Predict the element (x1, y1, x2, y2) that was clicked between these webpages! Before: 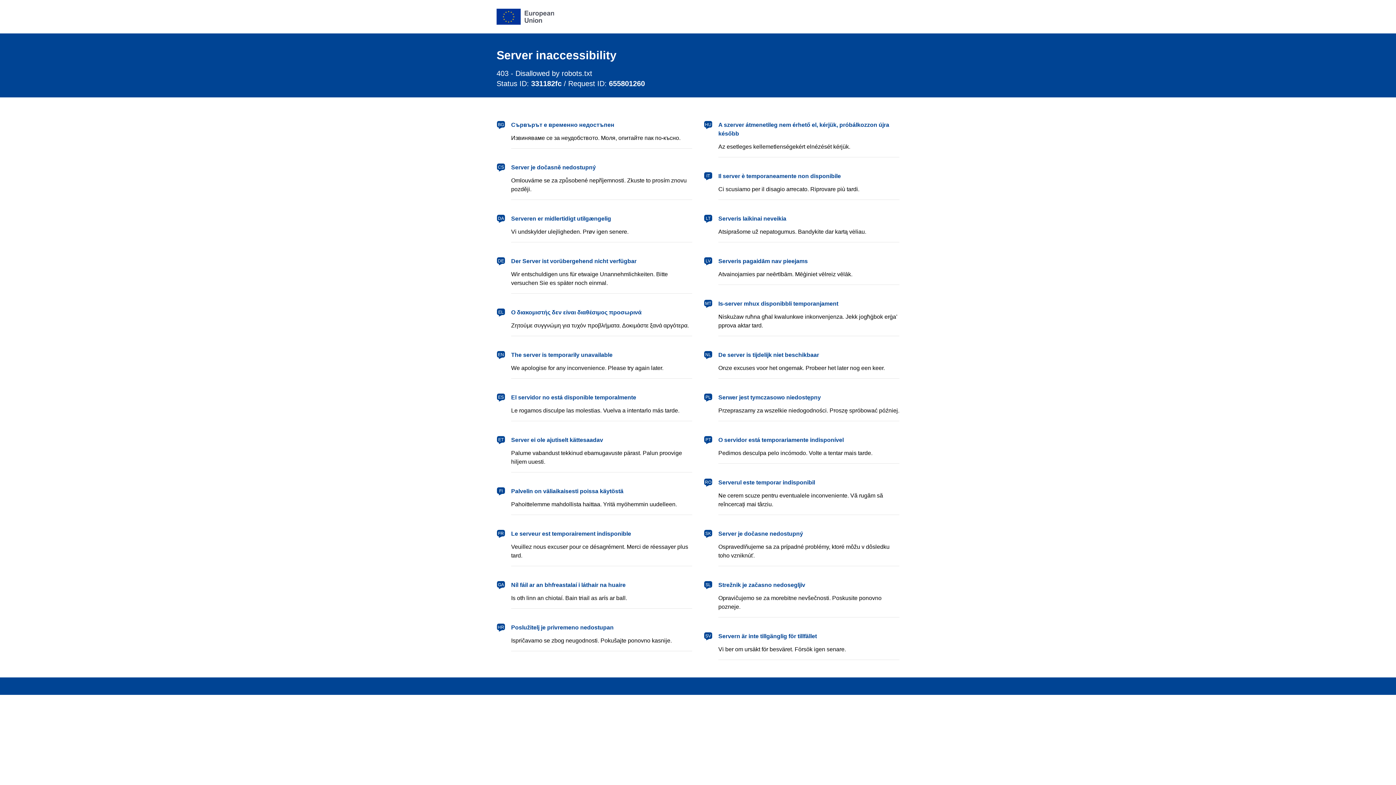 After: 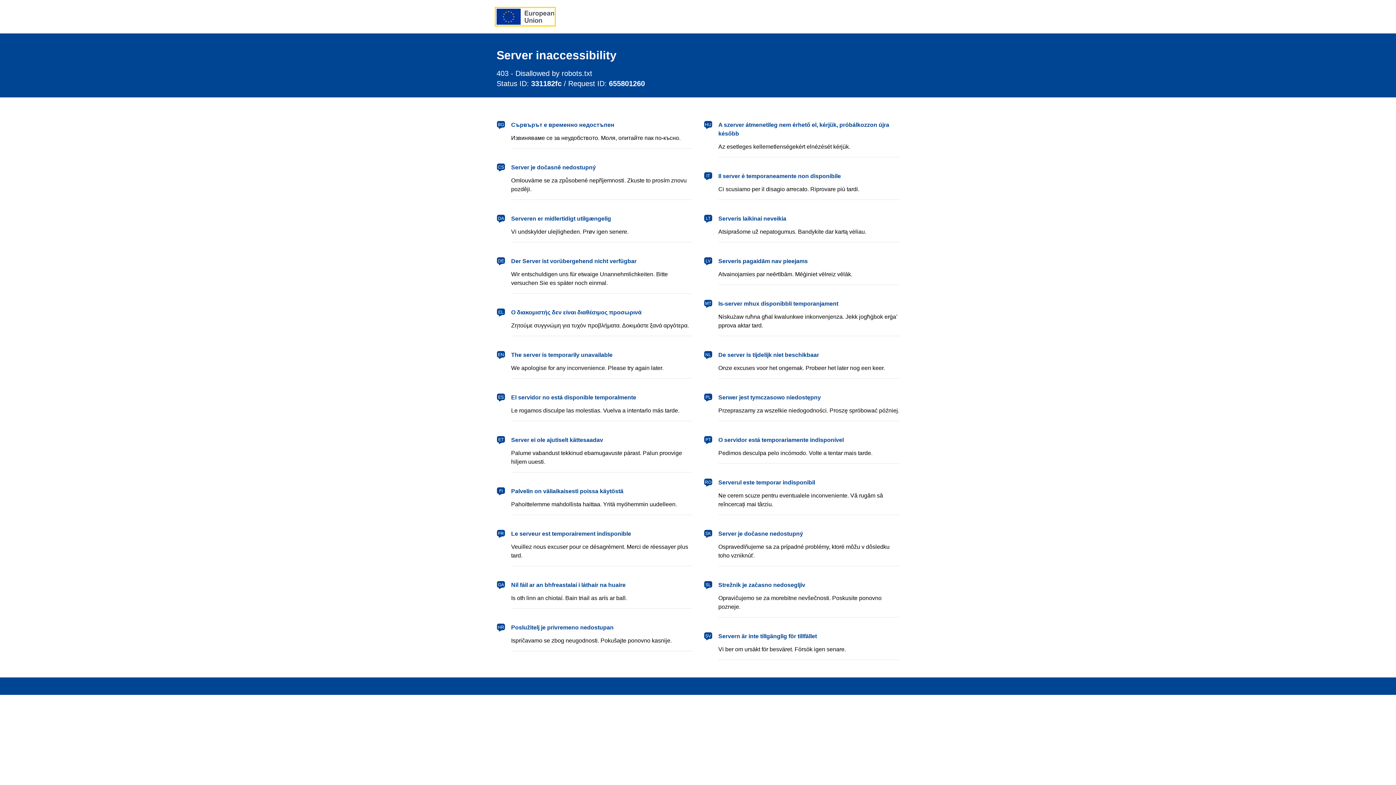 Action: bbox: (496, 8, 554, 24) label: European Union